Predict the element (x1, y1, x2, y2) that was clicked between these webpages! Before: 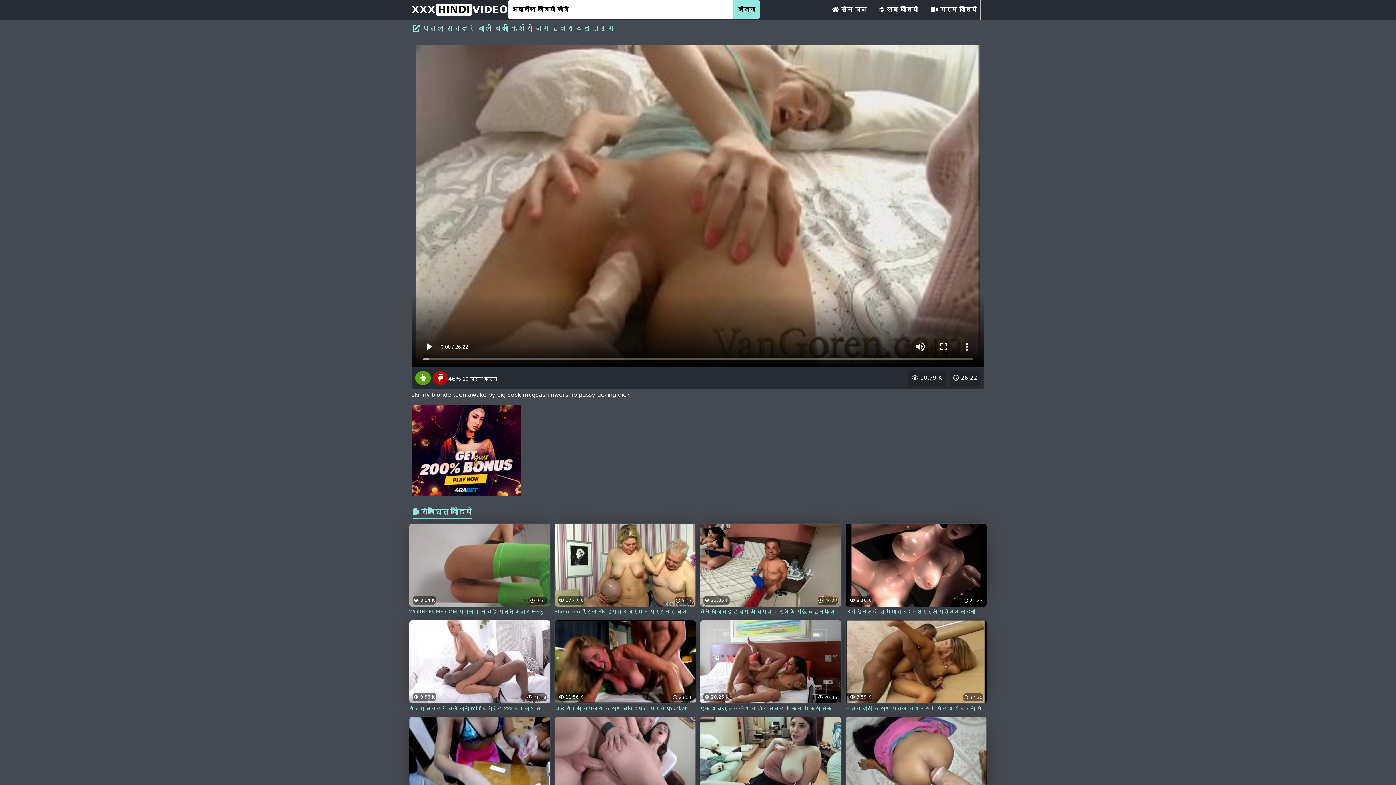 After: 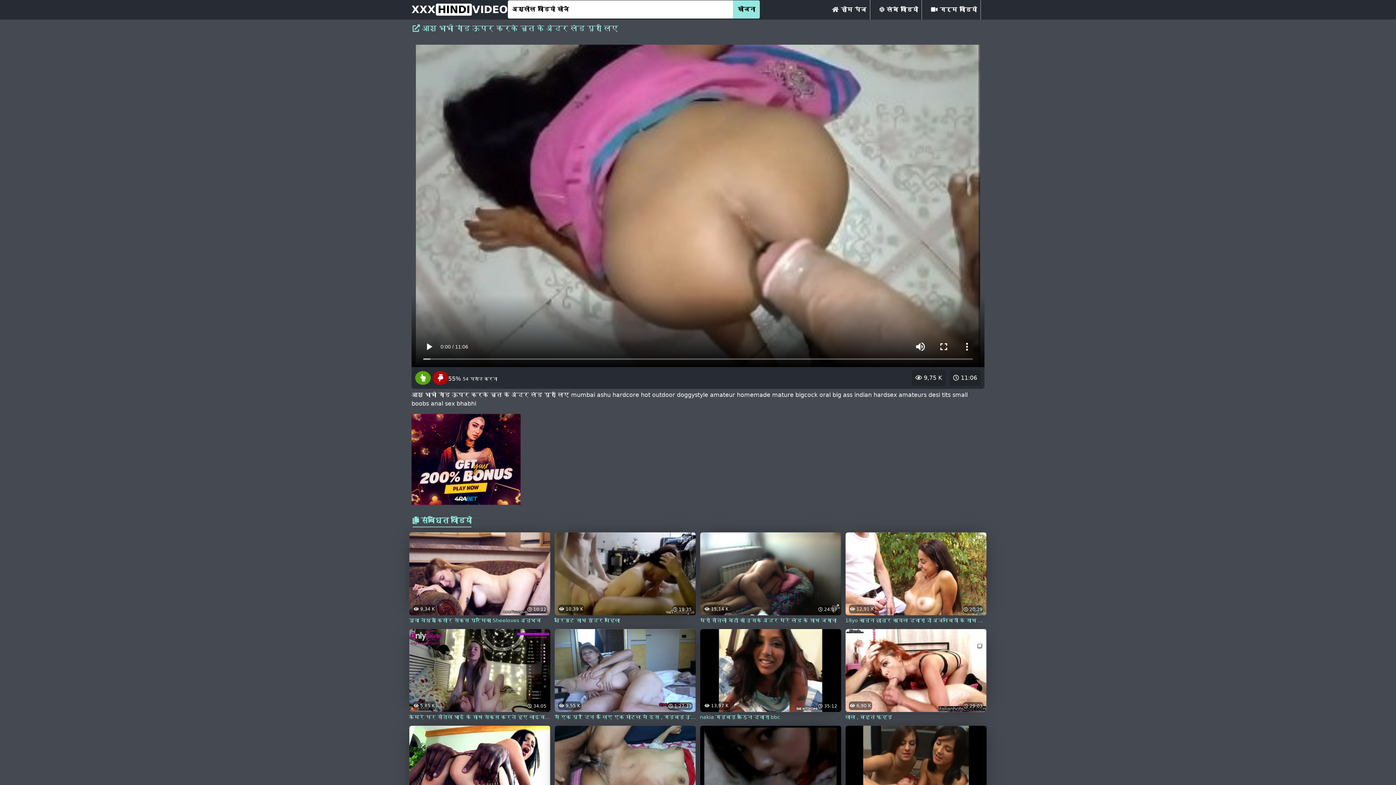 Action: bbox: (845, 754, 987, 810) label:  11:06
 9,75 K
आशु भाभी गांड ऊपर करके चूत के अंदर लंड पूरा लिए